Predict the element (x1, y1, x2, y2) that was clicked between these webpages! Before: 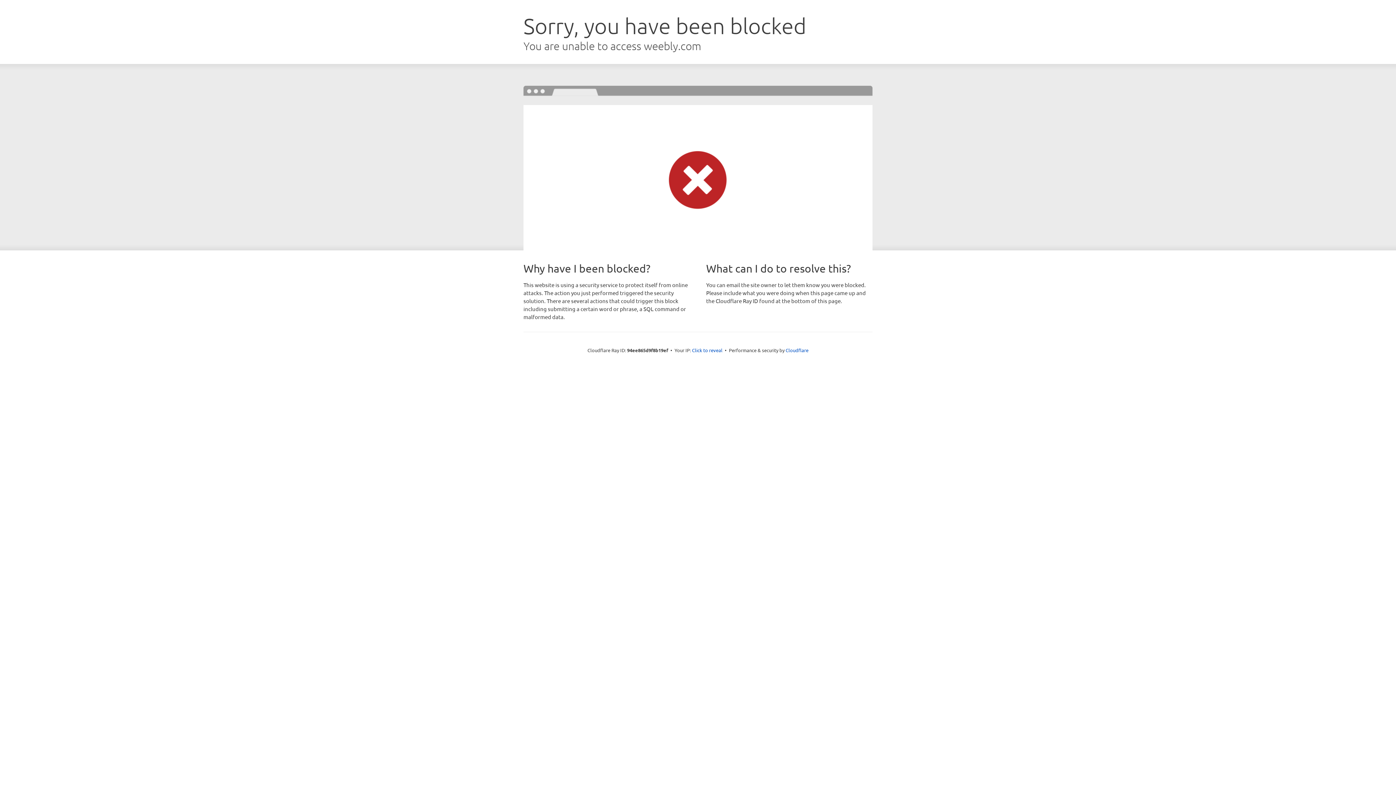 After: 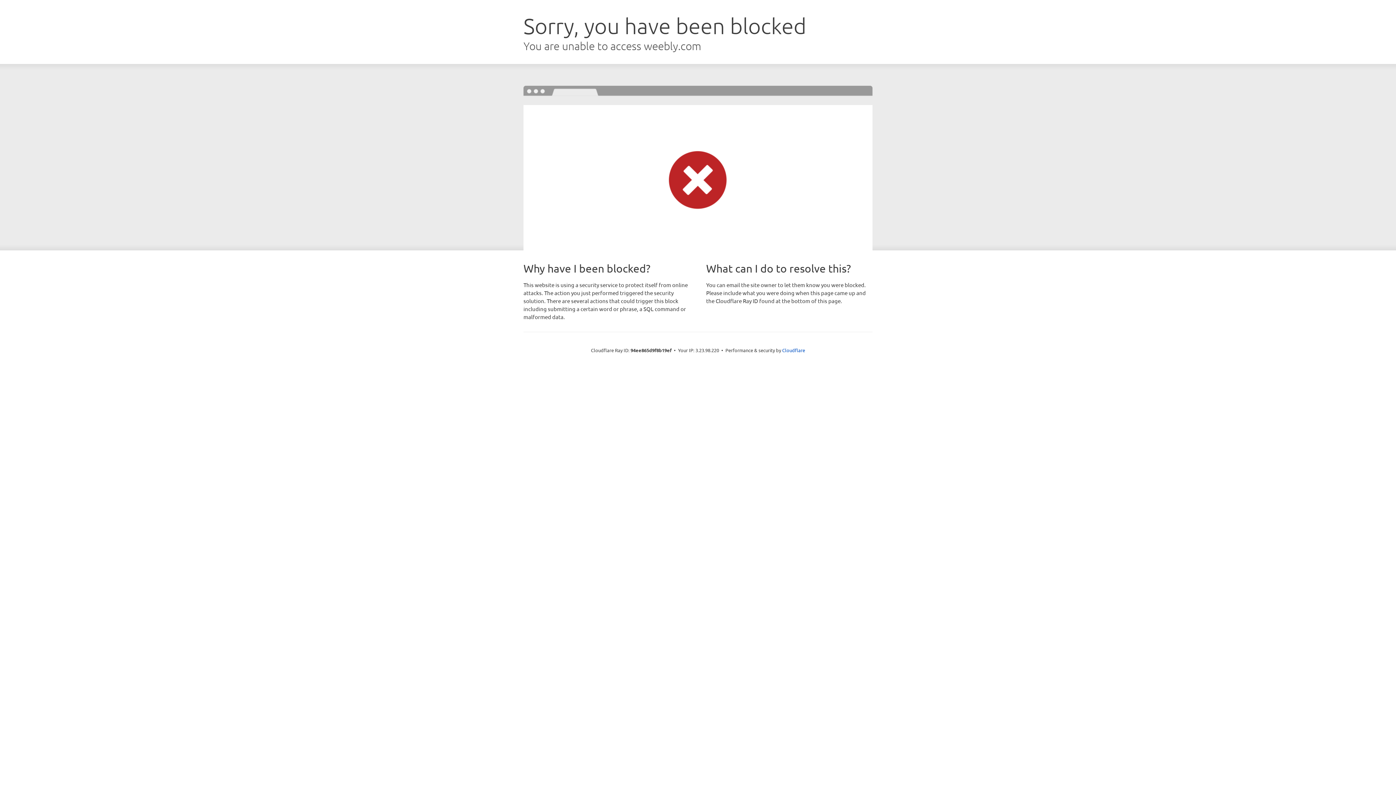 Action: label: Click to reveal bbox: (692, 346, 722, 353)